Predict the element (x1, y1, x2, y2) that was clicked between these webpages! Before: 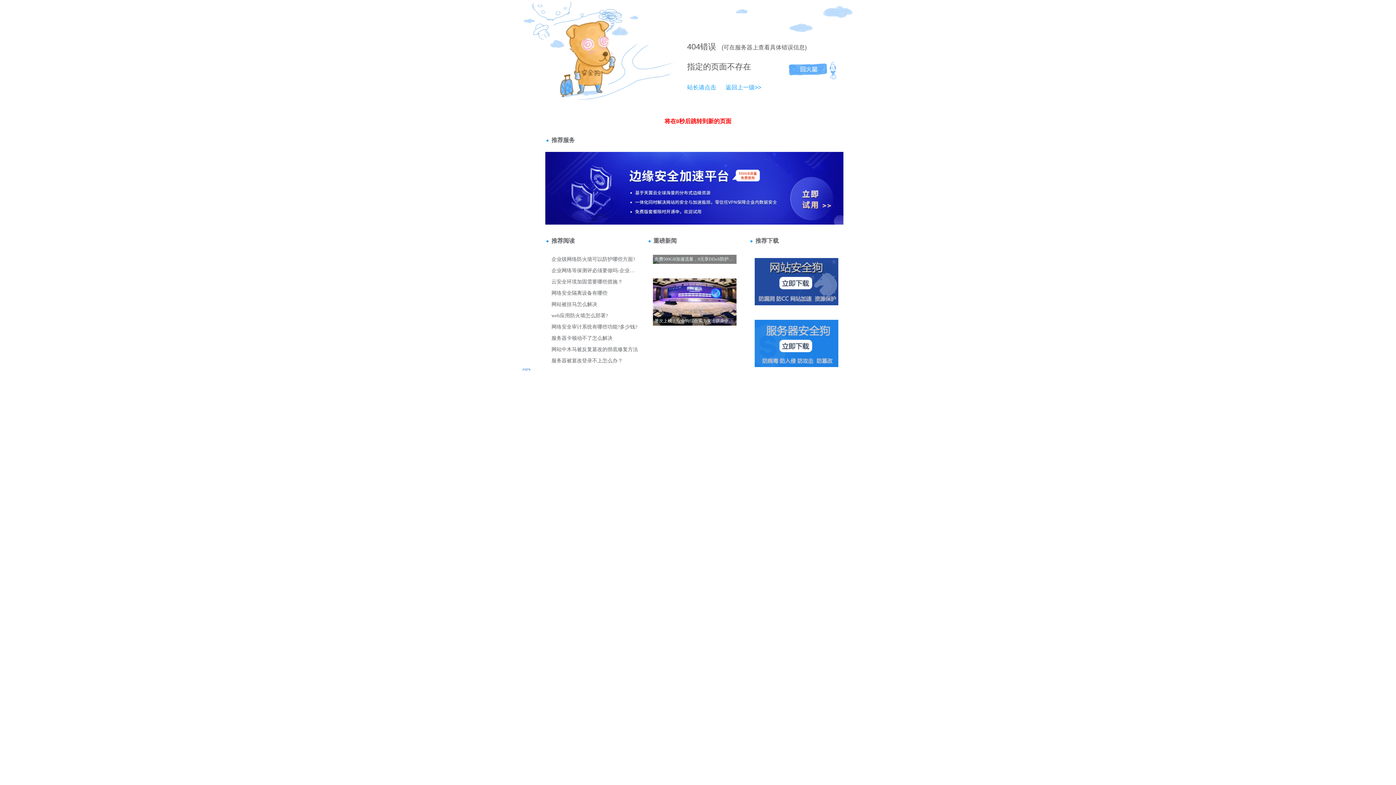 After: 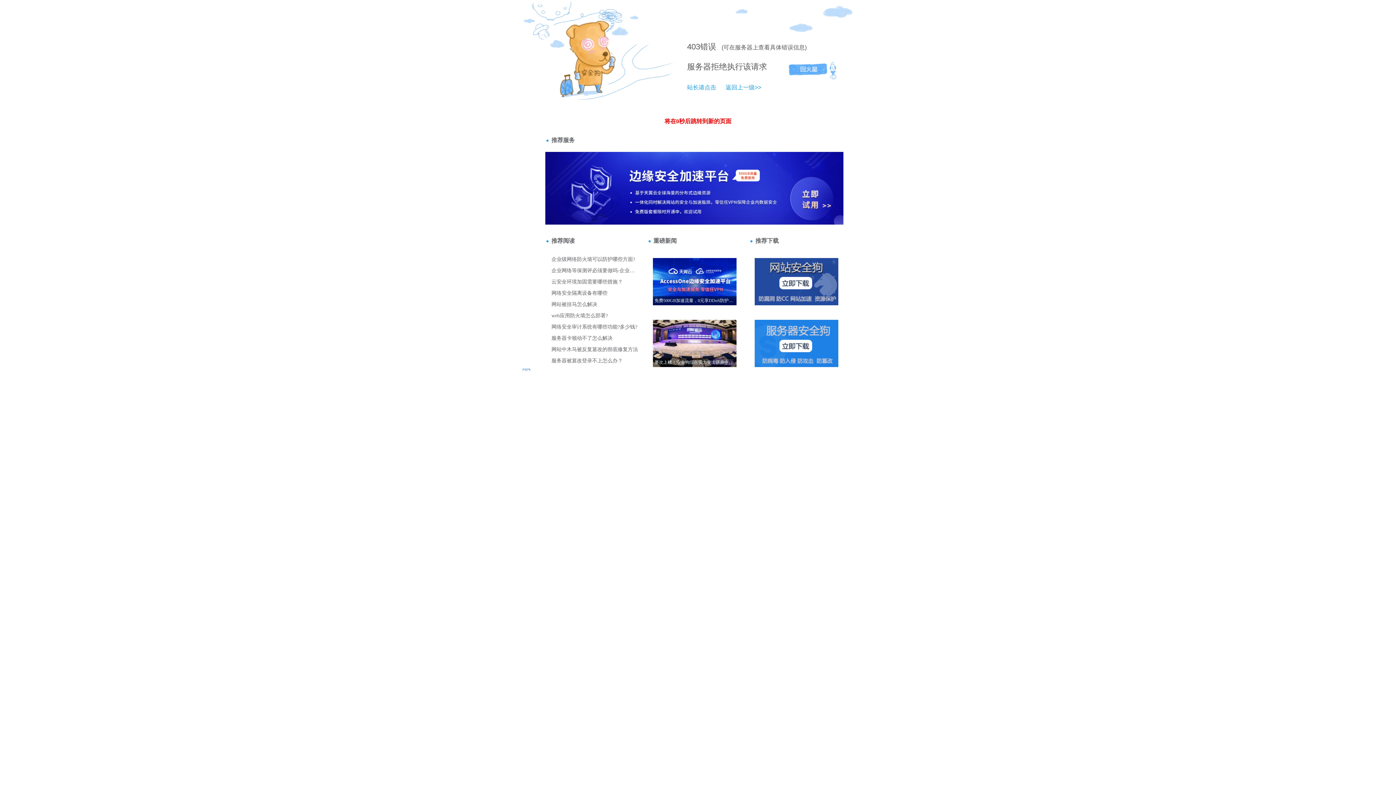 Action: bbox: (718, 84, 761, 90) label: 返回上一级>>